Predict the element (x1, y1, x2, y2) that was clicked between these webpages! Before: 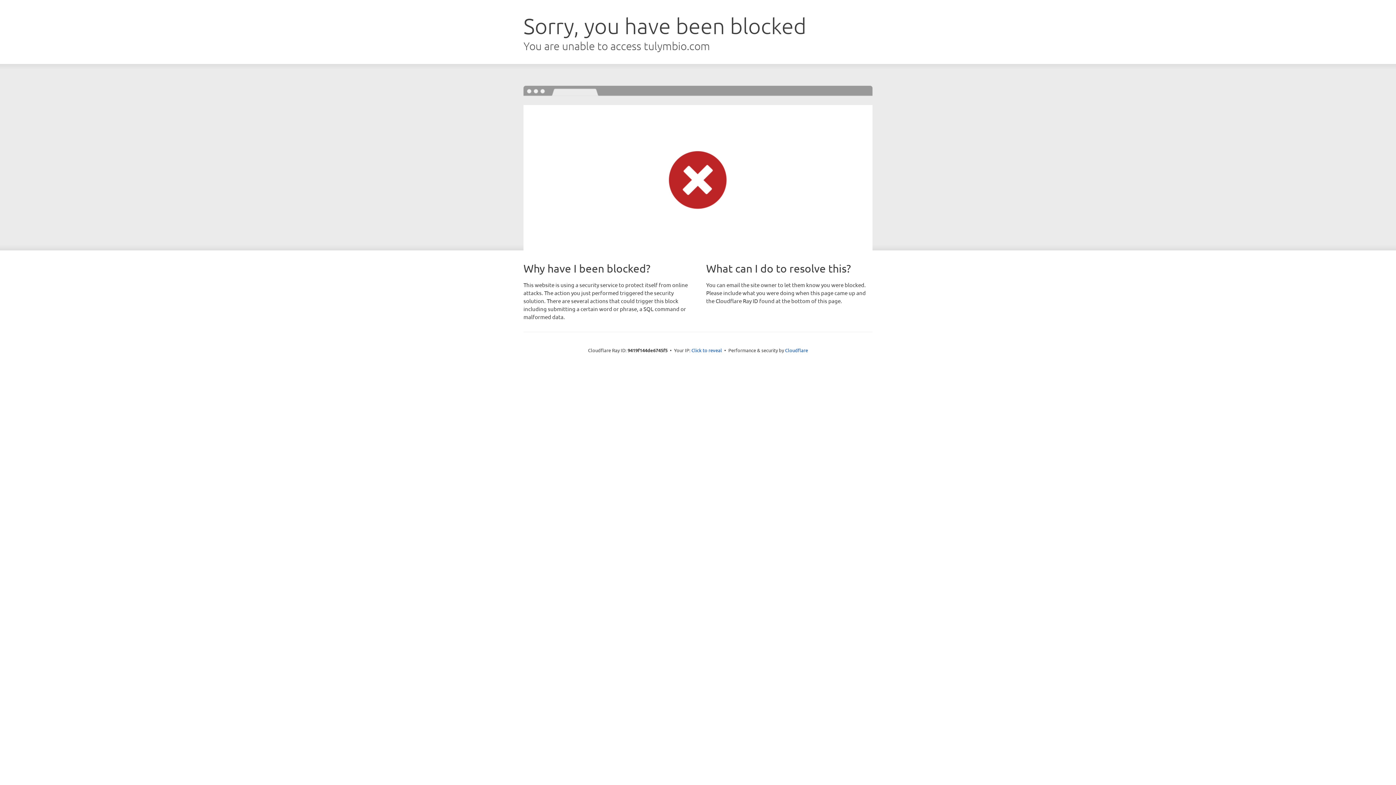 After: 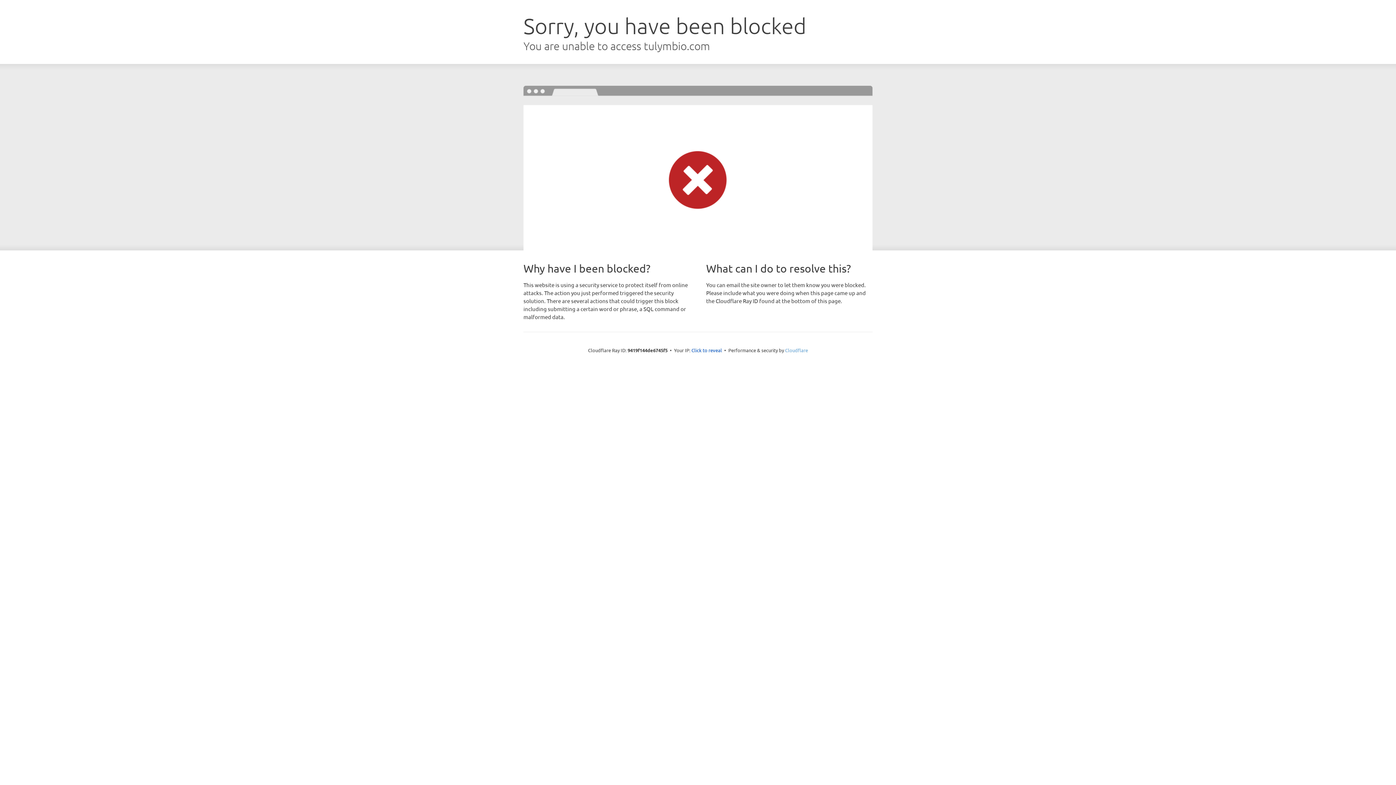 Action: label: Cloudflare bbox: (785, 347, 808, 353)